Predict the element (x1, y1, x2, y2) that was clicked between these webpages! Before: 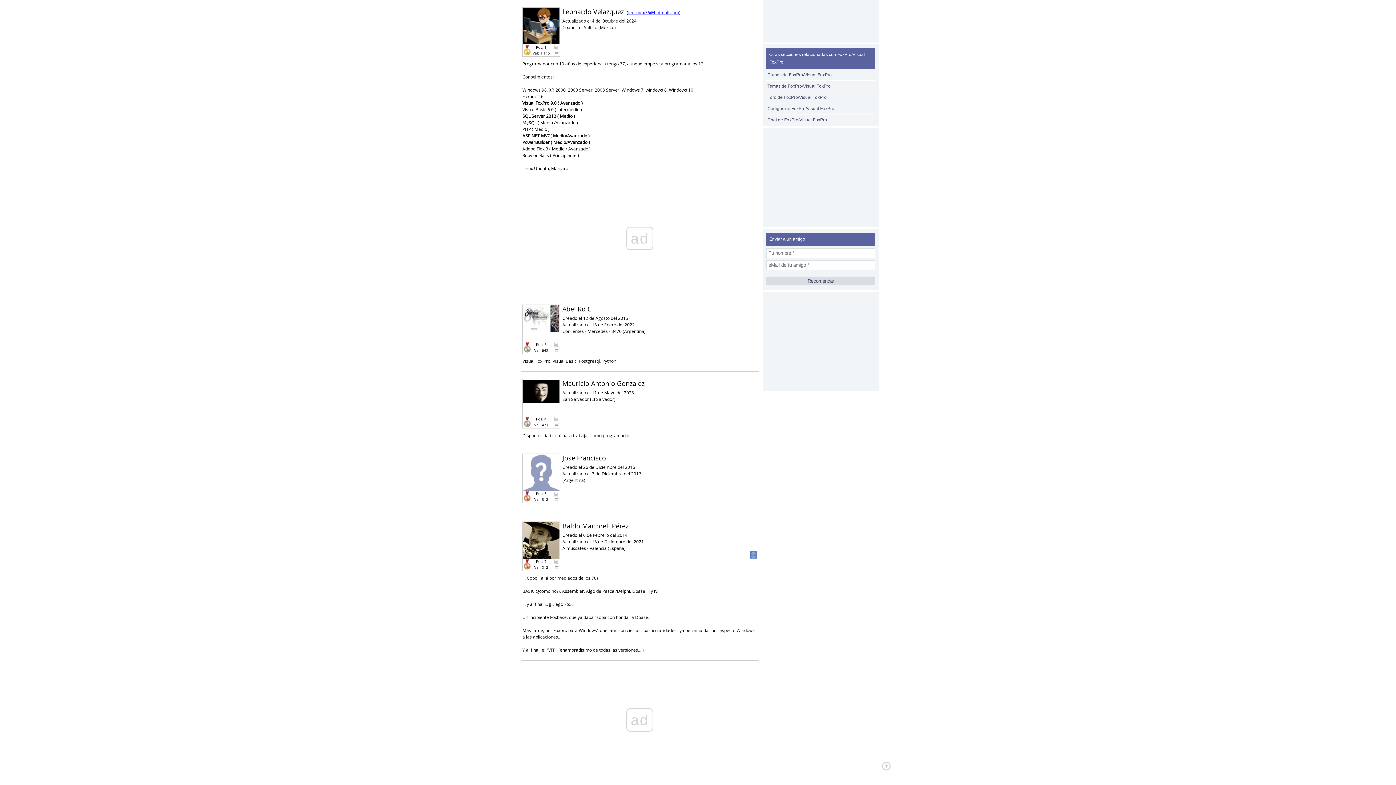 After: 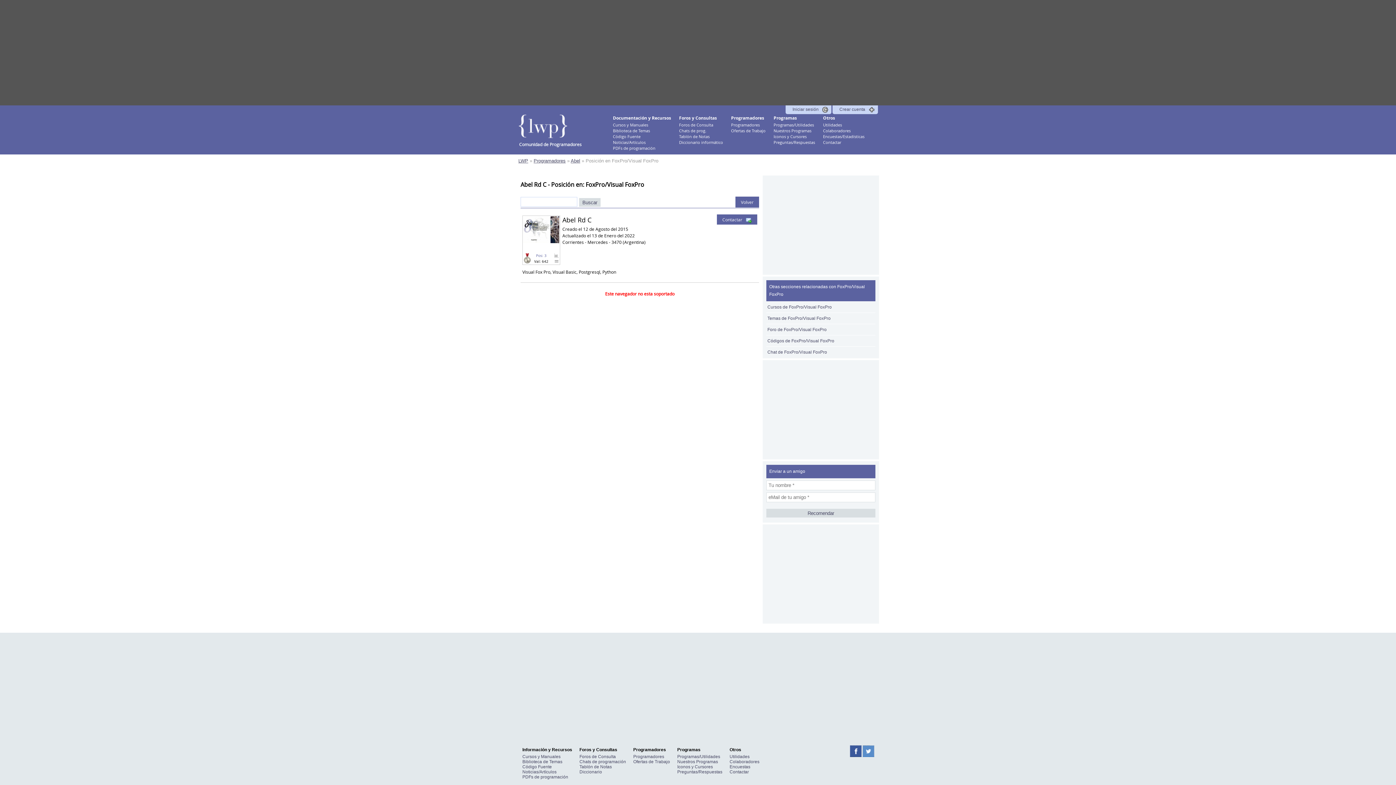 Action: bbox: (553, 341, 559, 347)